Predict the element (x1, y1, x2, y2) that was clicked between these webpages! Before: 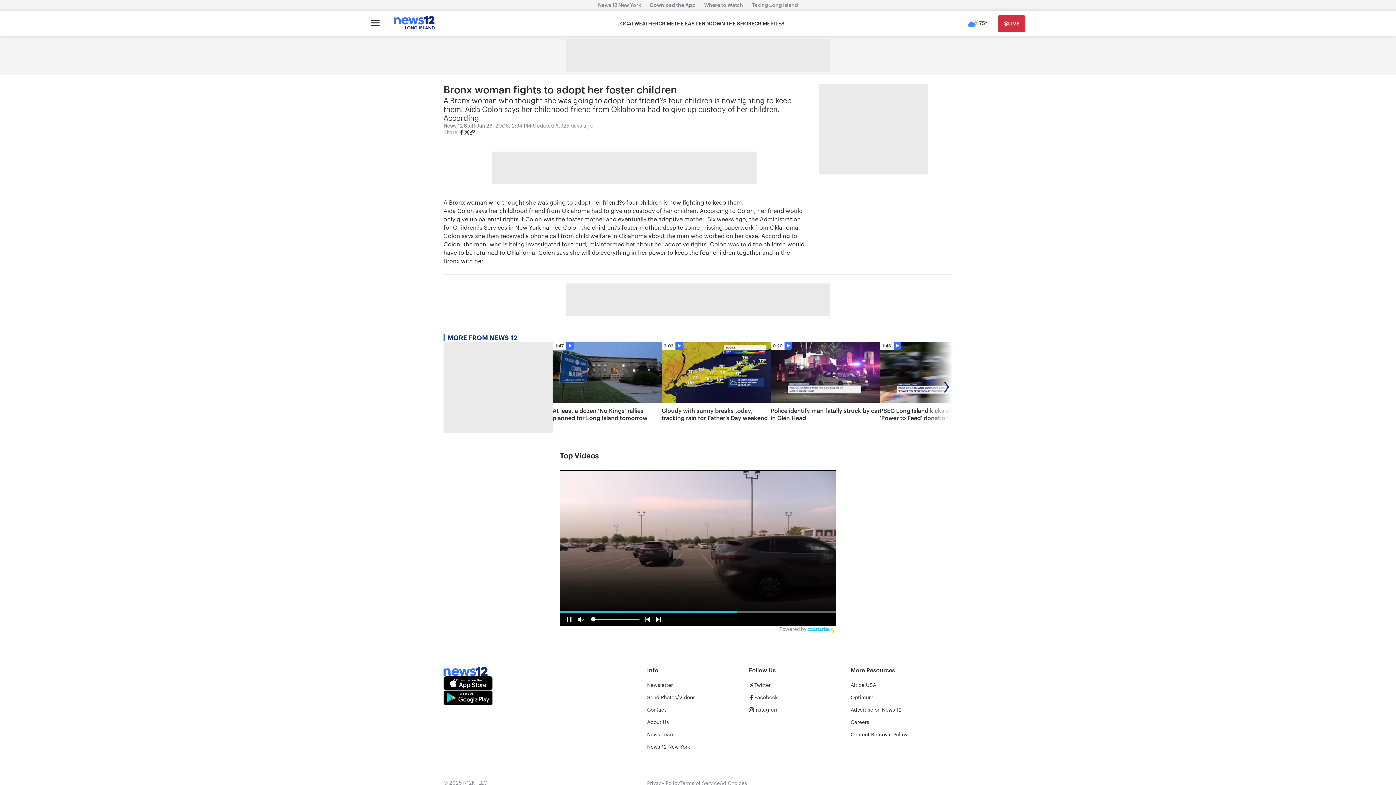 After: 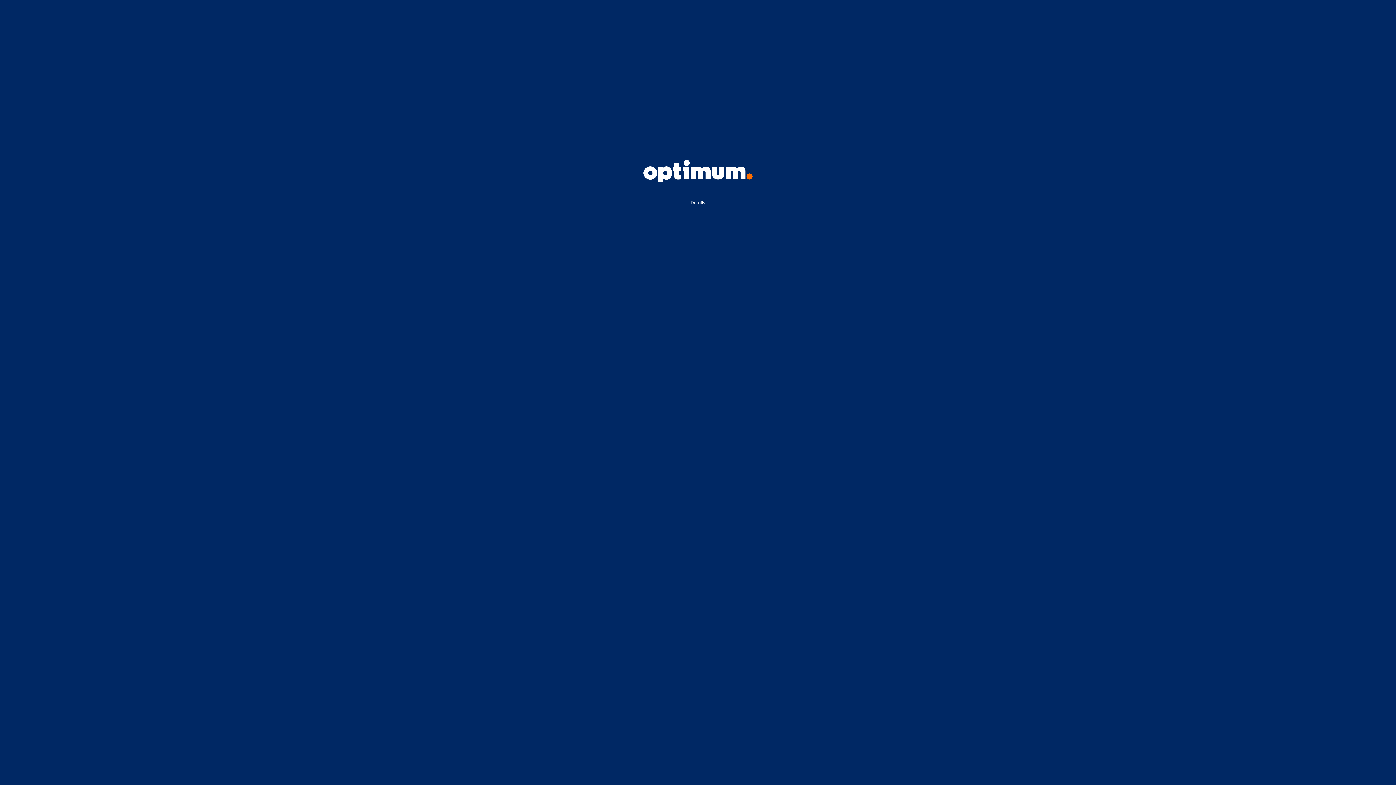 Action: label: Optimum bbox: (850, 694, 873, 701)